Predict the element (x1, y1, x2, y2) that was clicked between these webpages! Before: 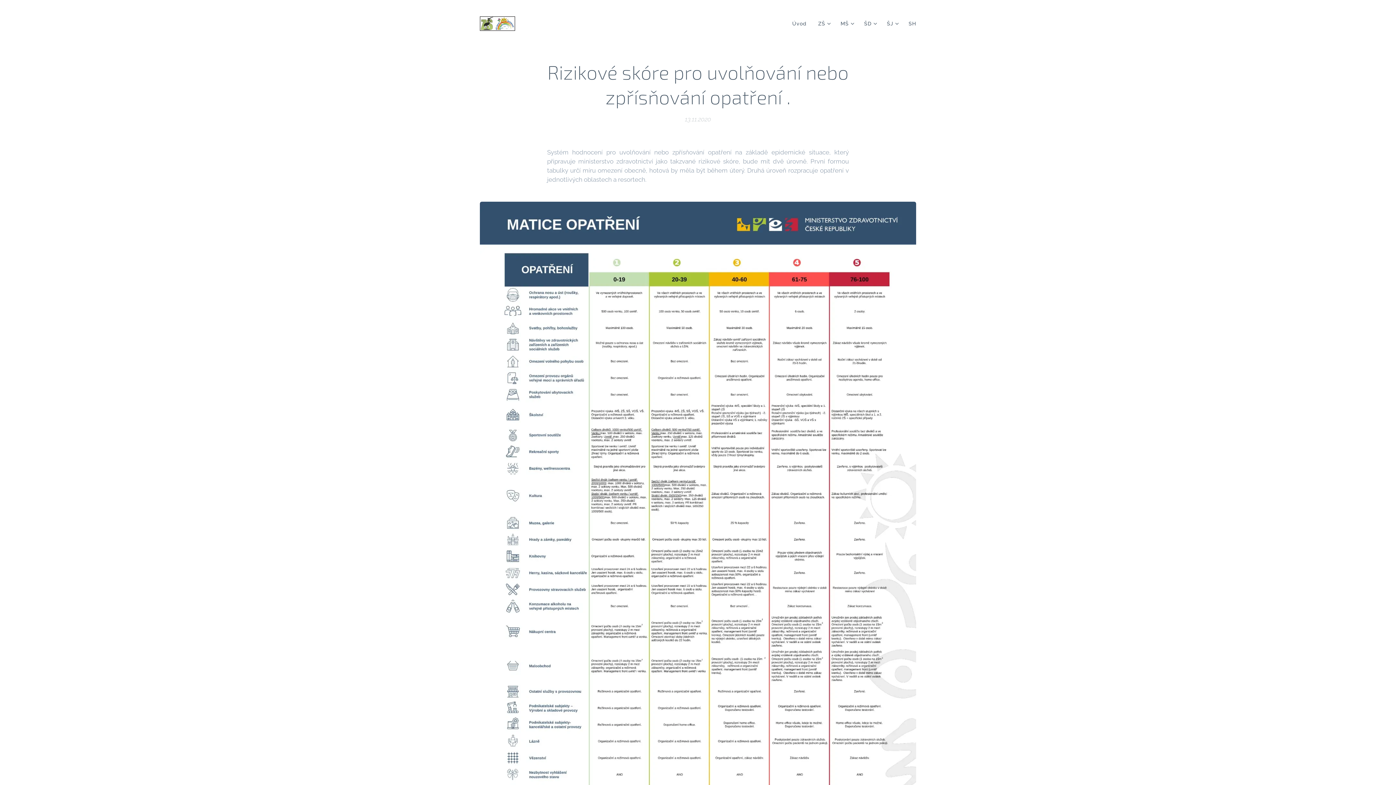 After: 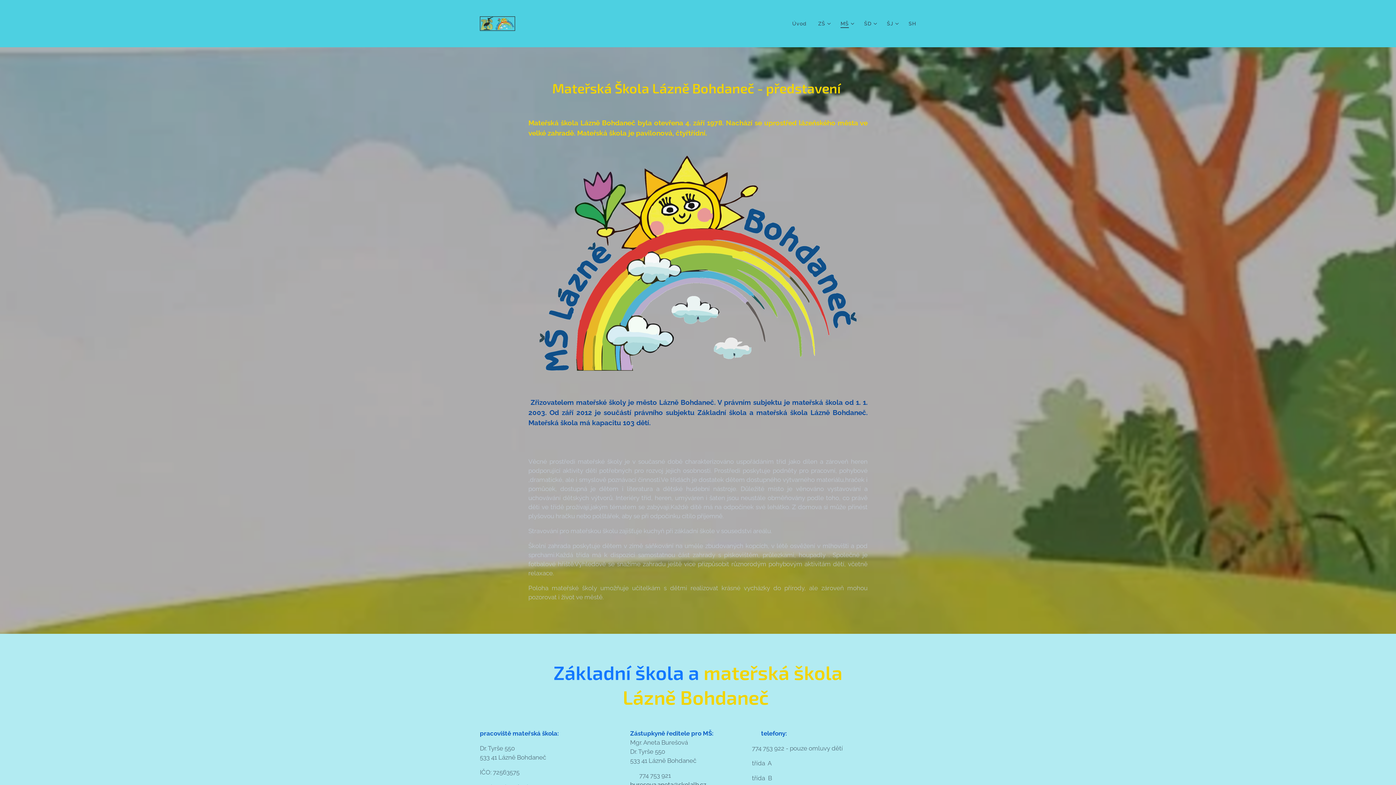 Action: bbox: (835, 14, 858, 32) label: MŠ